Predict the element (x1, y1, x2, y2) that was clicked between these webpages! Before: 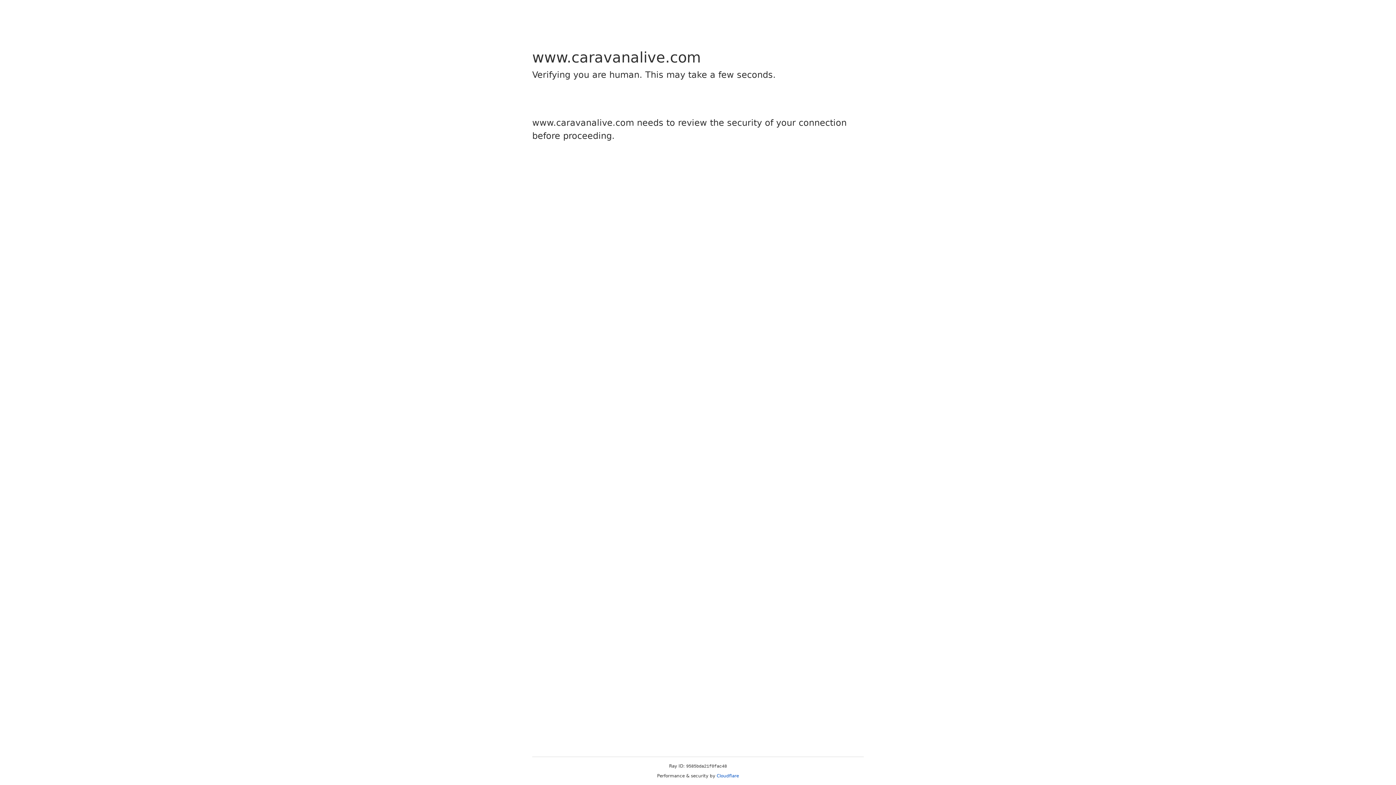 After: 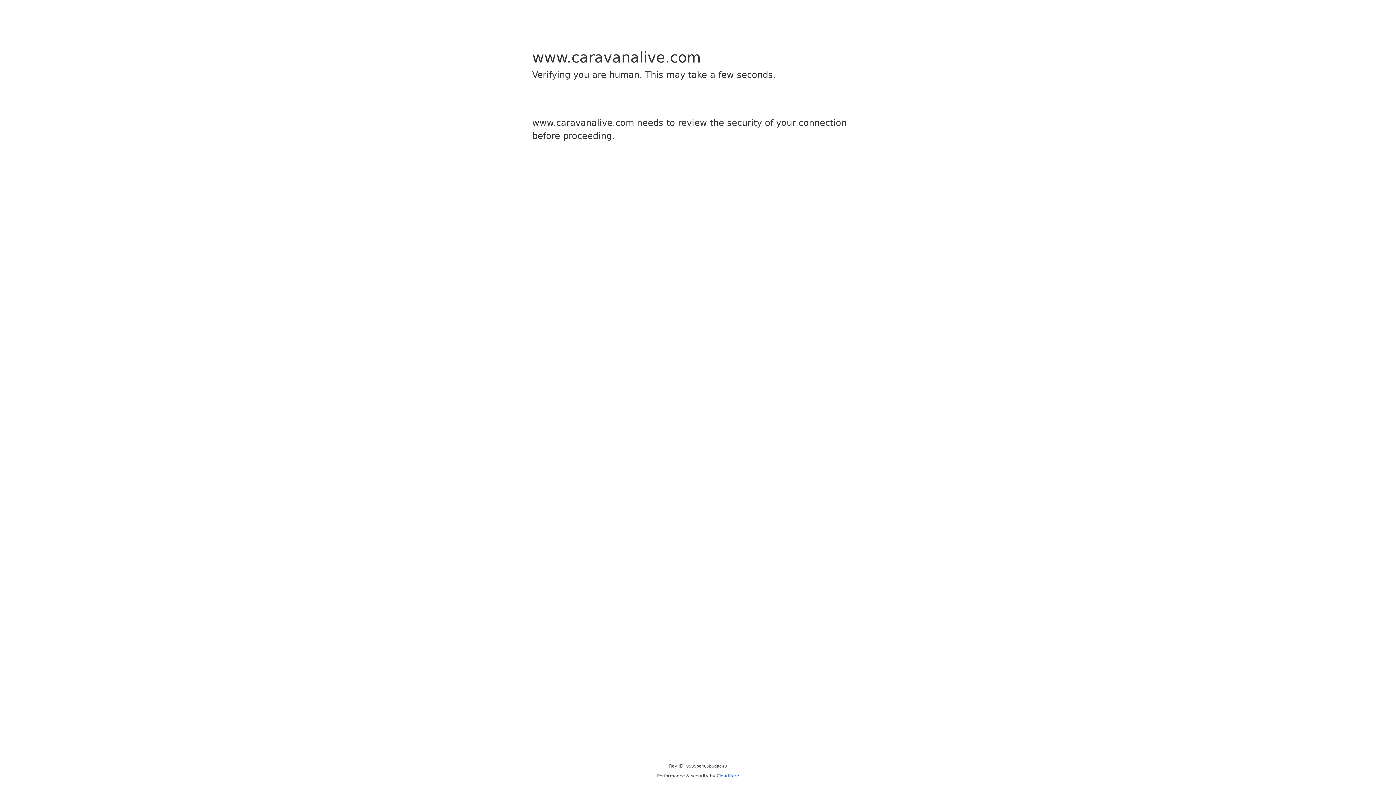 Action: label: Cloudflare bbox: (716, 773, 739, 778)